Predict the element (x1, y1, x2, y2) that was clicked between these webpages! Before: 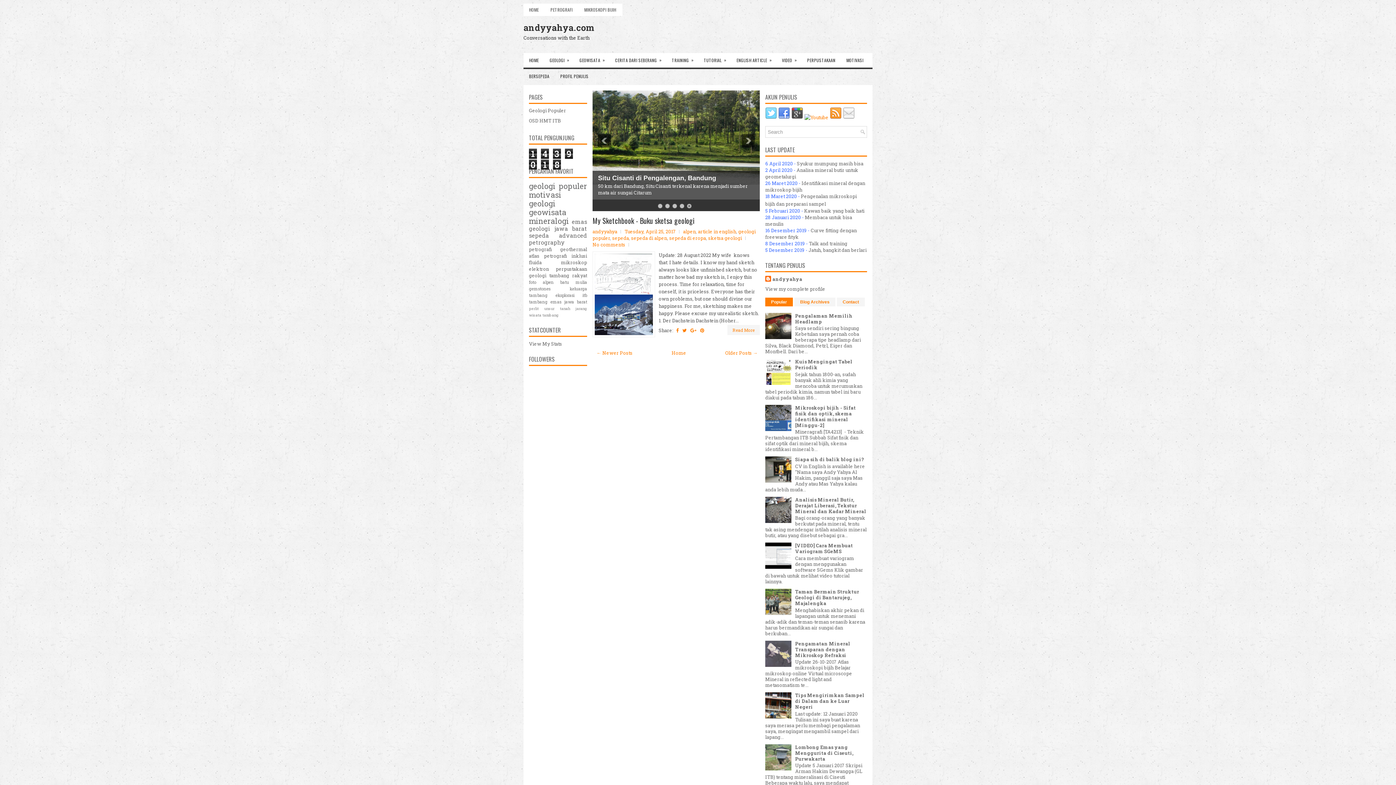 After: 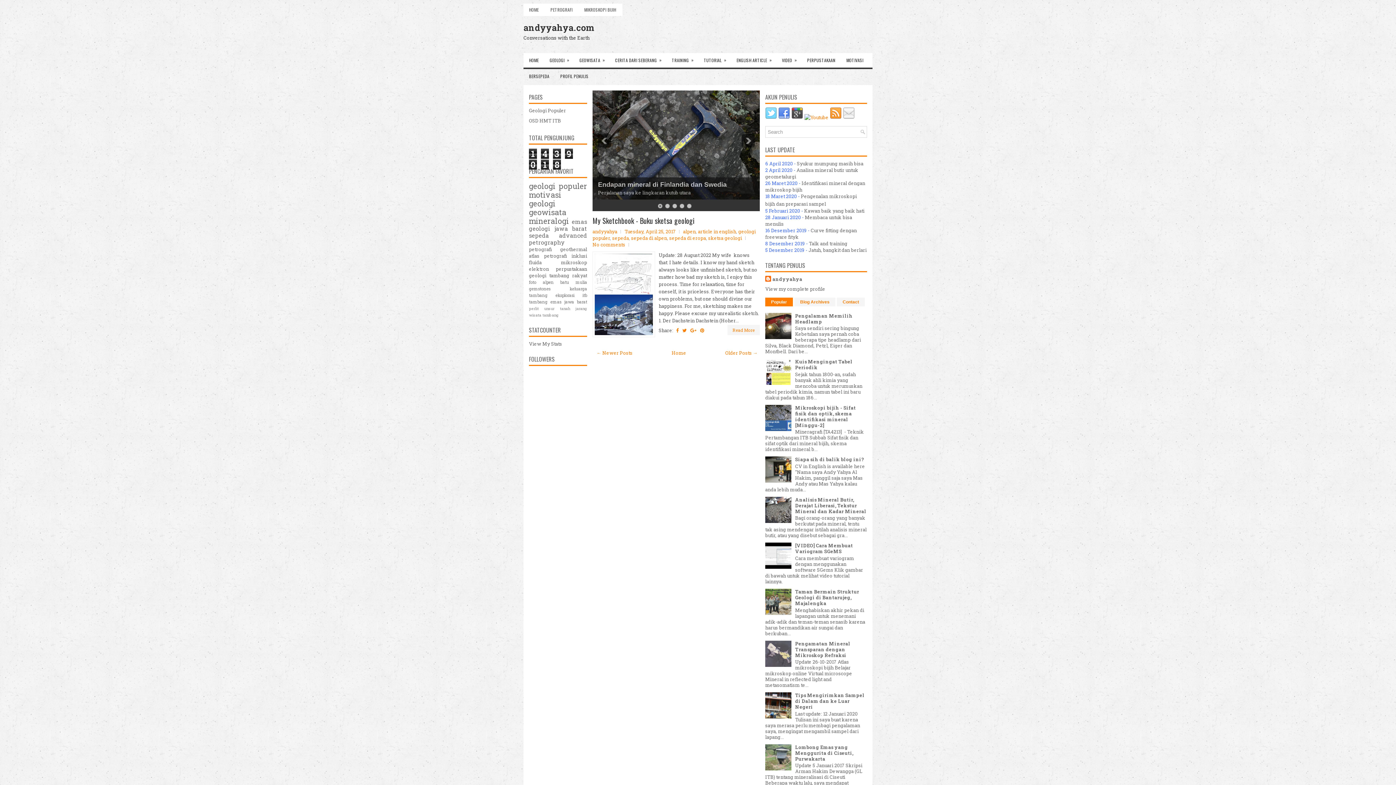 Action: bbox: (765, 334, 793, 340)